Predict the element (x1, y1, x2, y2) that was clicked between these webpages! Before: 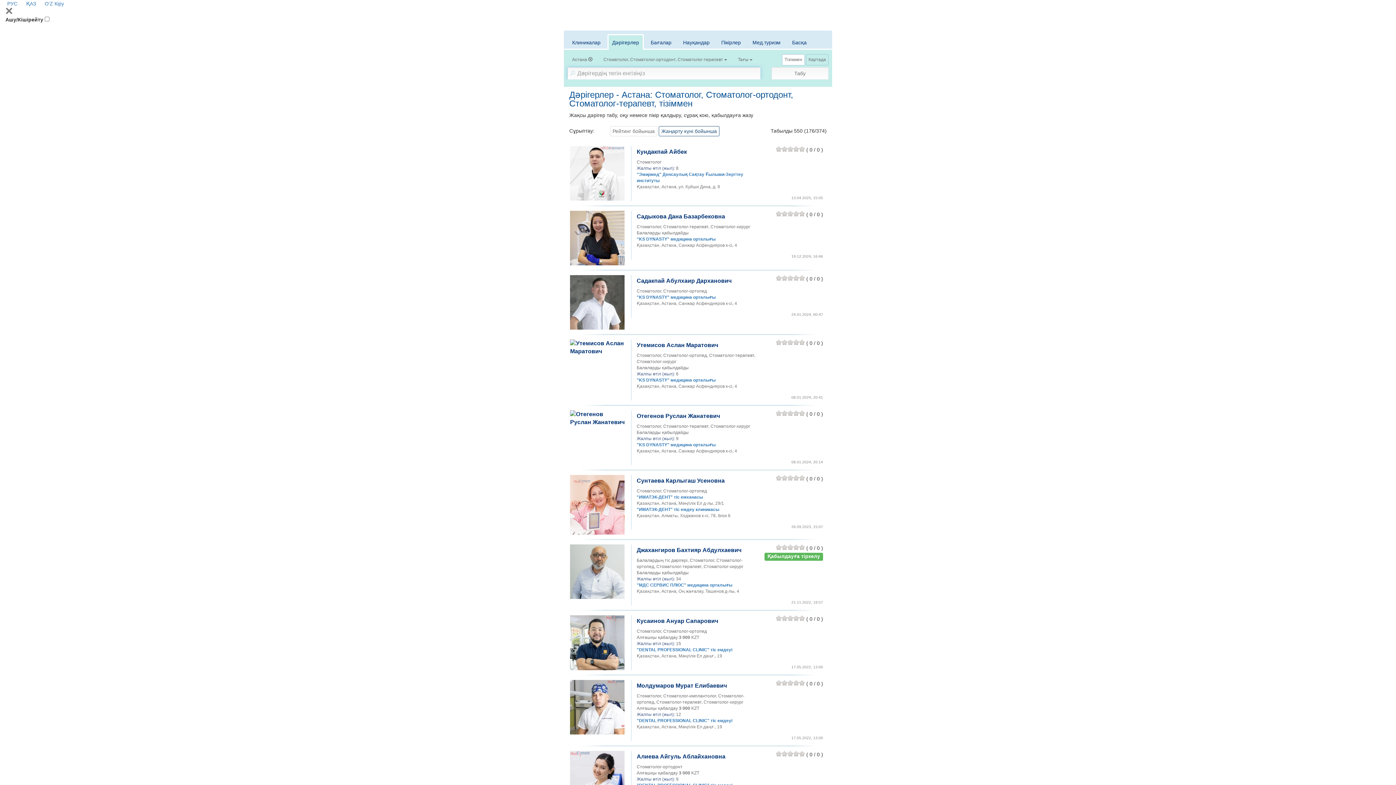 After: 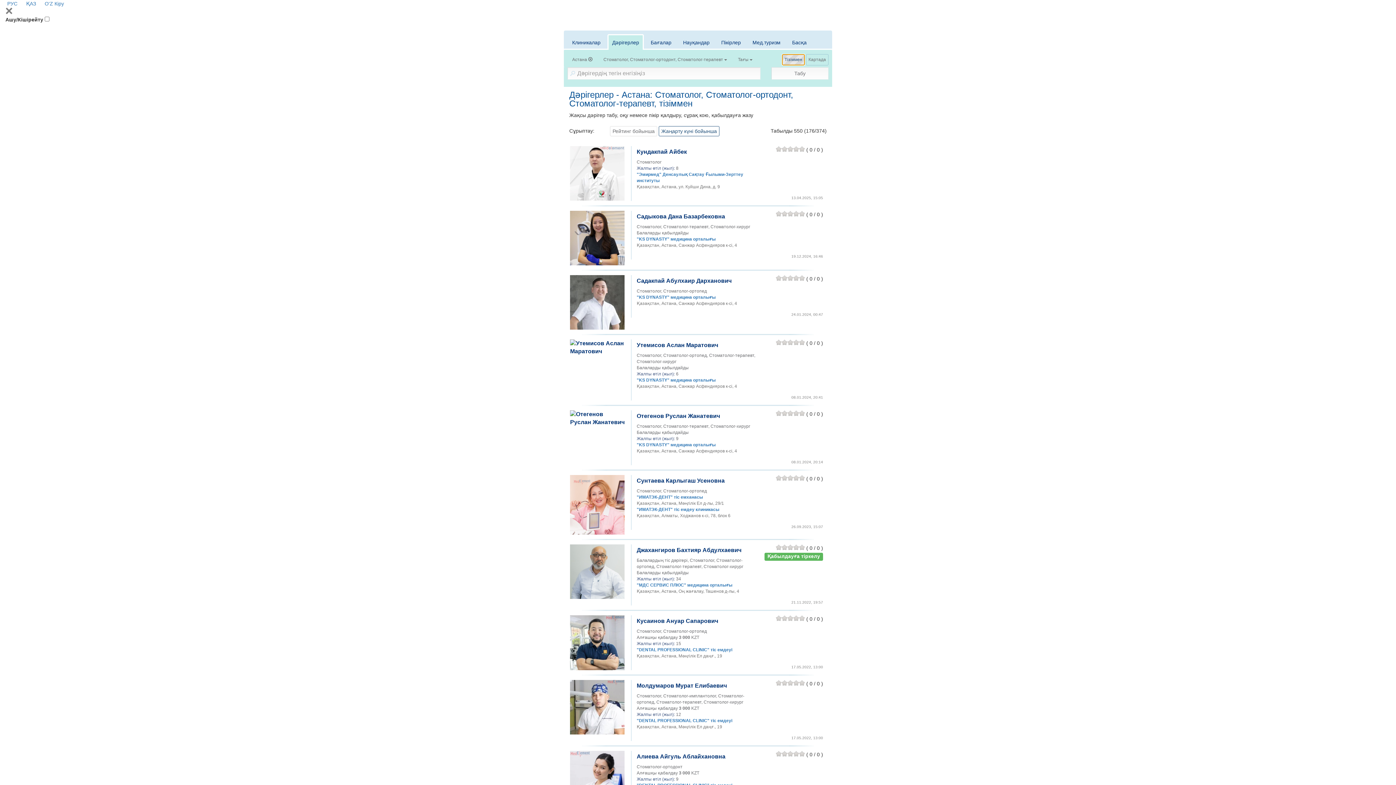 Action: bbox: (782, 54, 805, 65) label: Тізіммен